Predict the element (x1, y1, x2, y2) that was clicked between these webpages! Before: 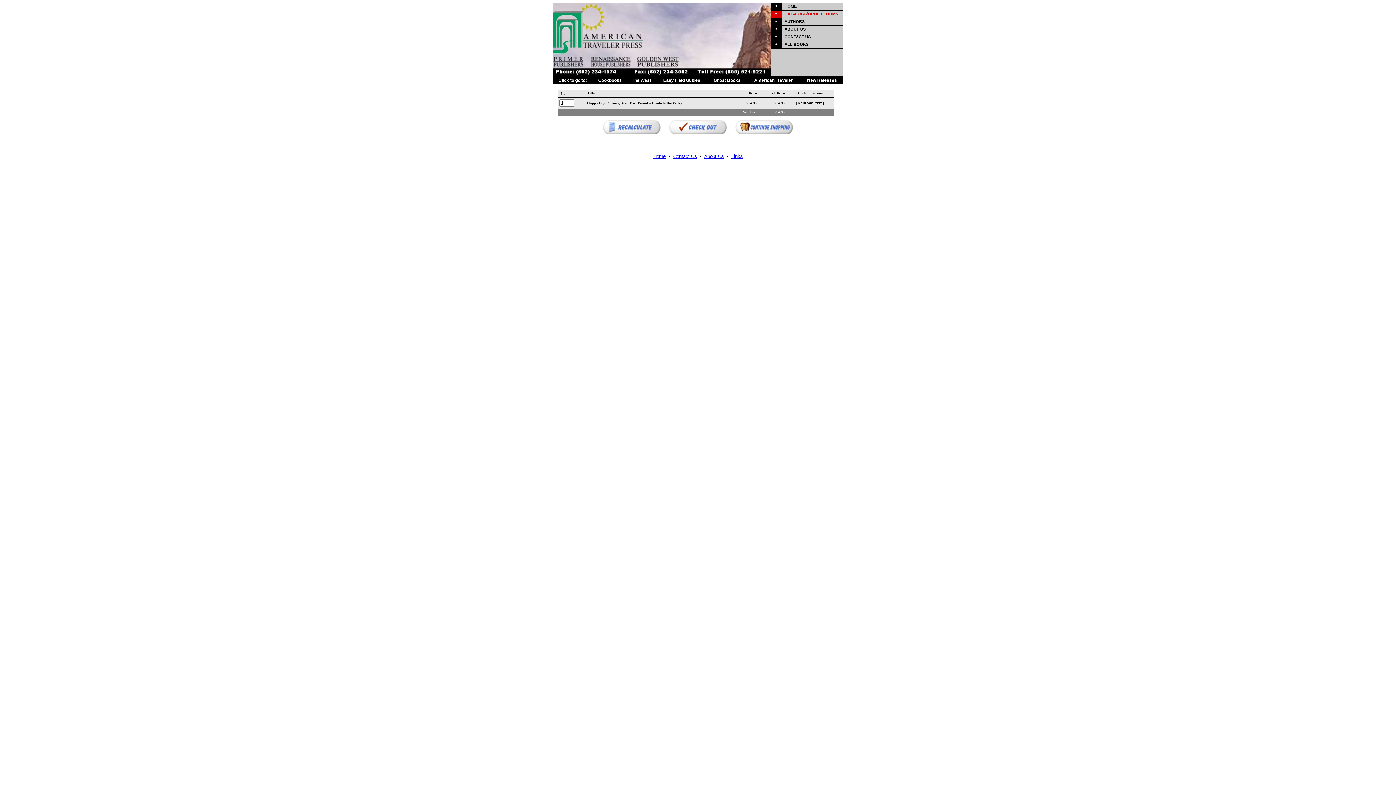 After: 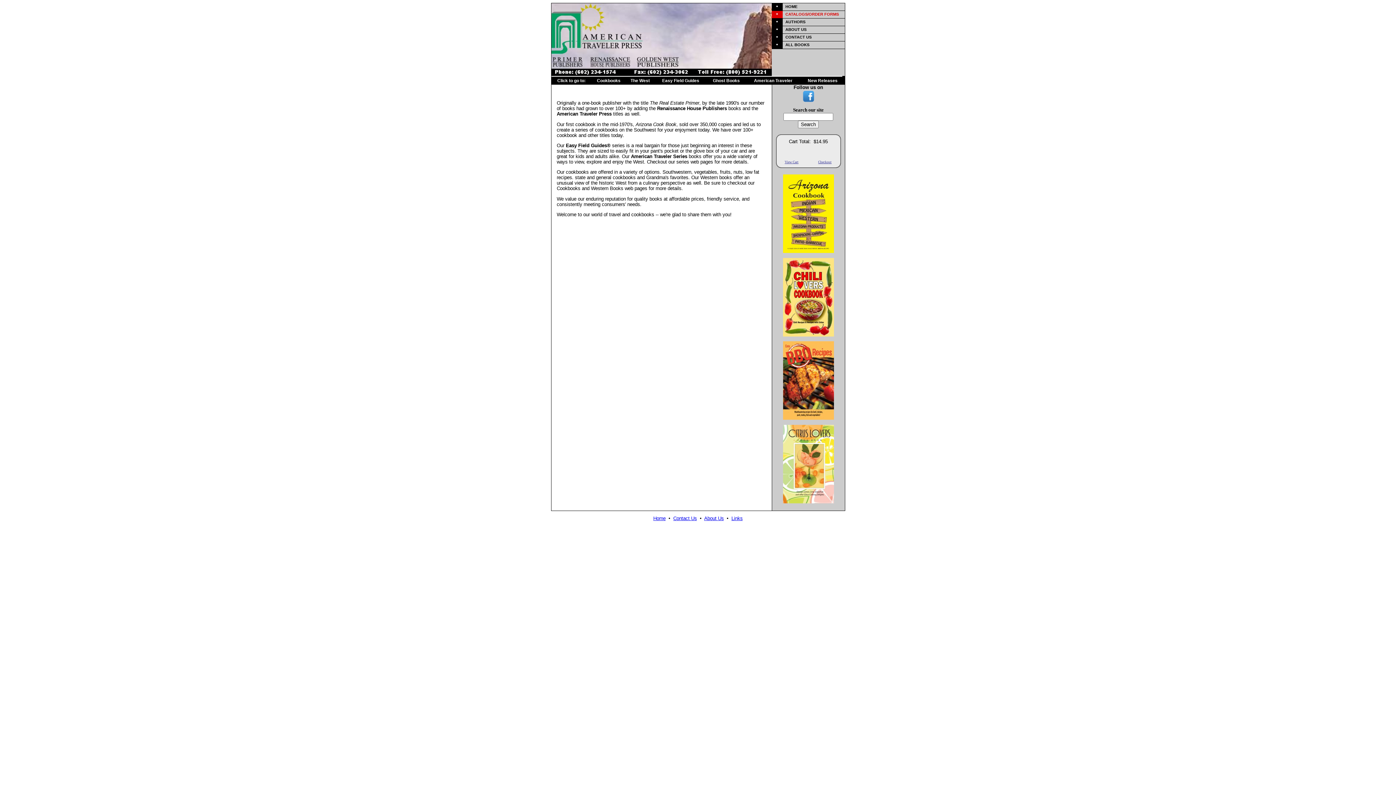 Action: bbox: (784, 26, 805, 31) label: ABOUT US